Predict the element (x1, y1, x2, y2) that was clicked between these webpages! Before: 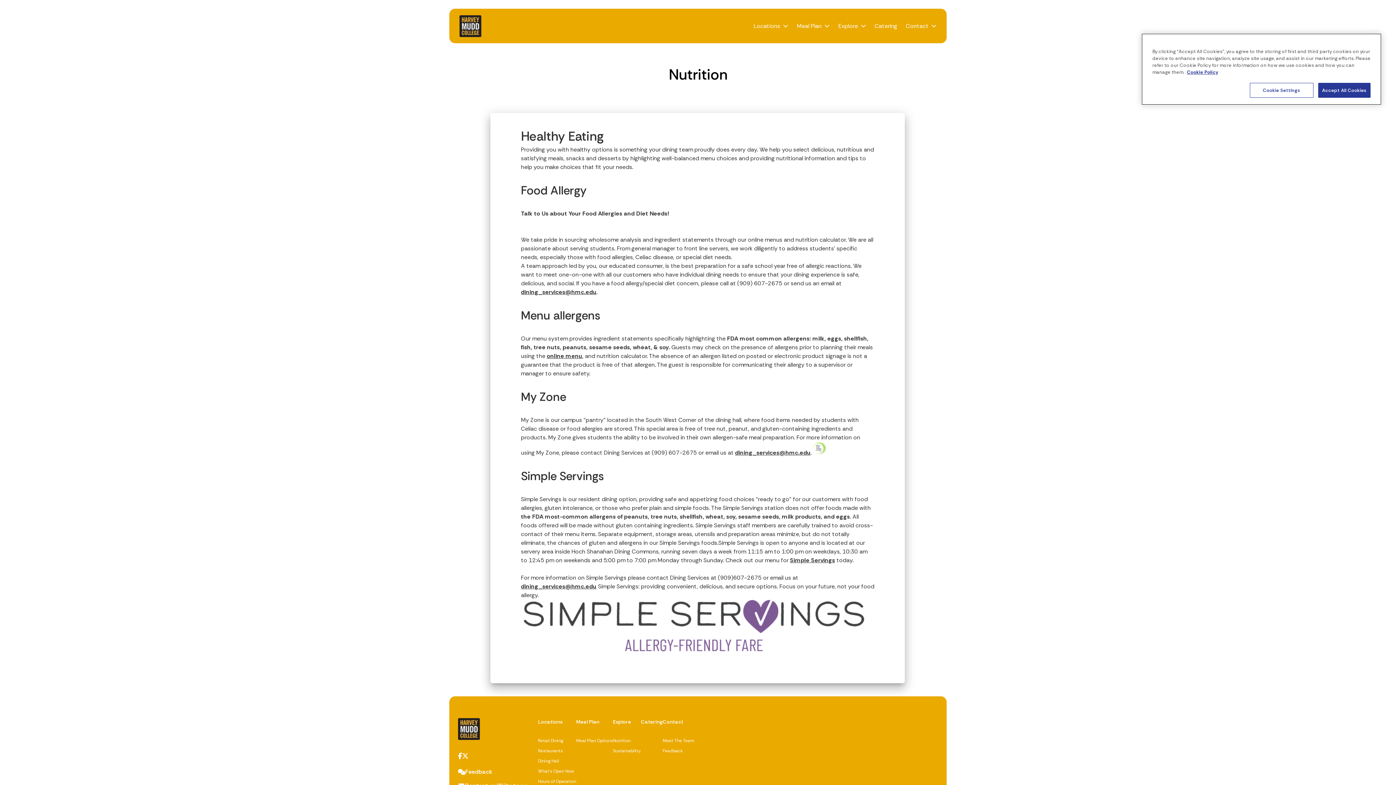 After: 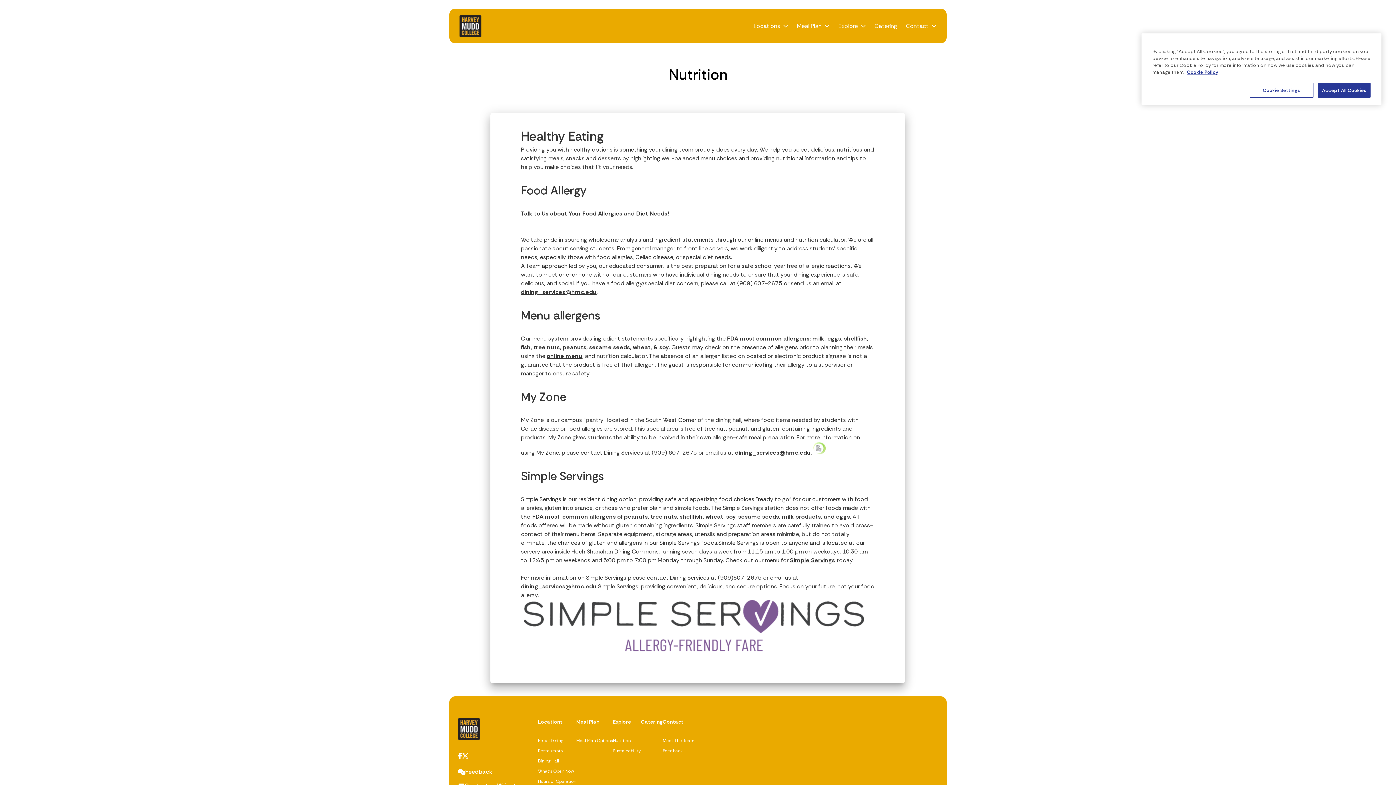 Action: bbox: (790, 556, 835, 564) label: Simple Servings